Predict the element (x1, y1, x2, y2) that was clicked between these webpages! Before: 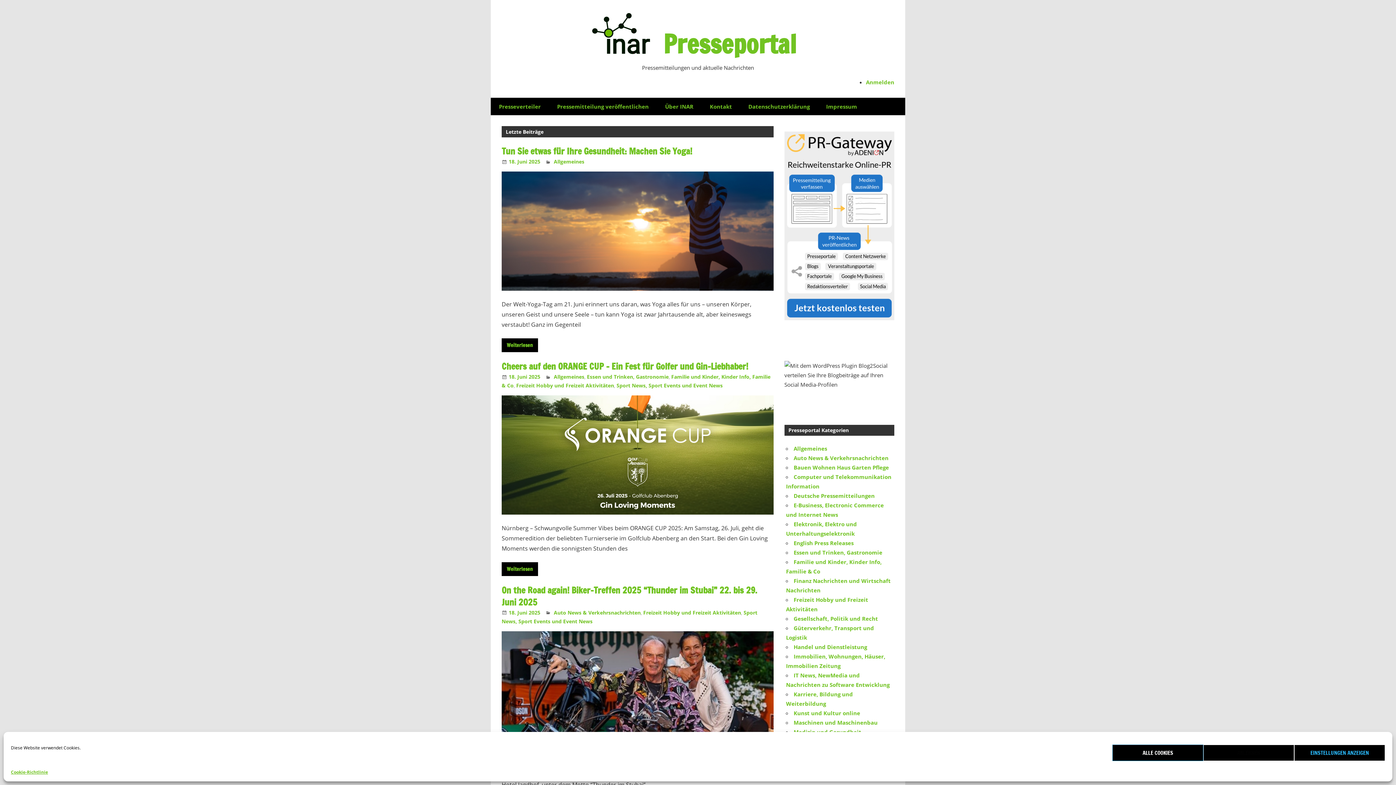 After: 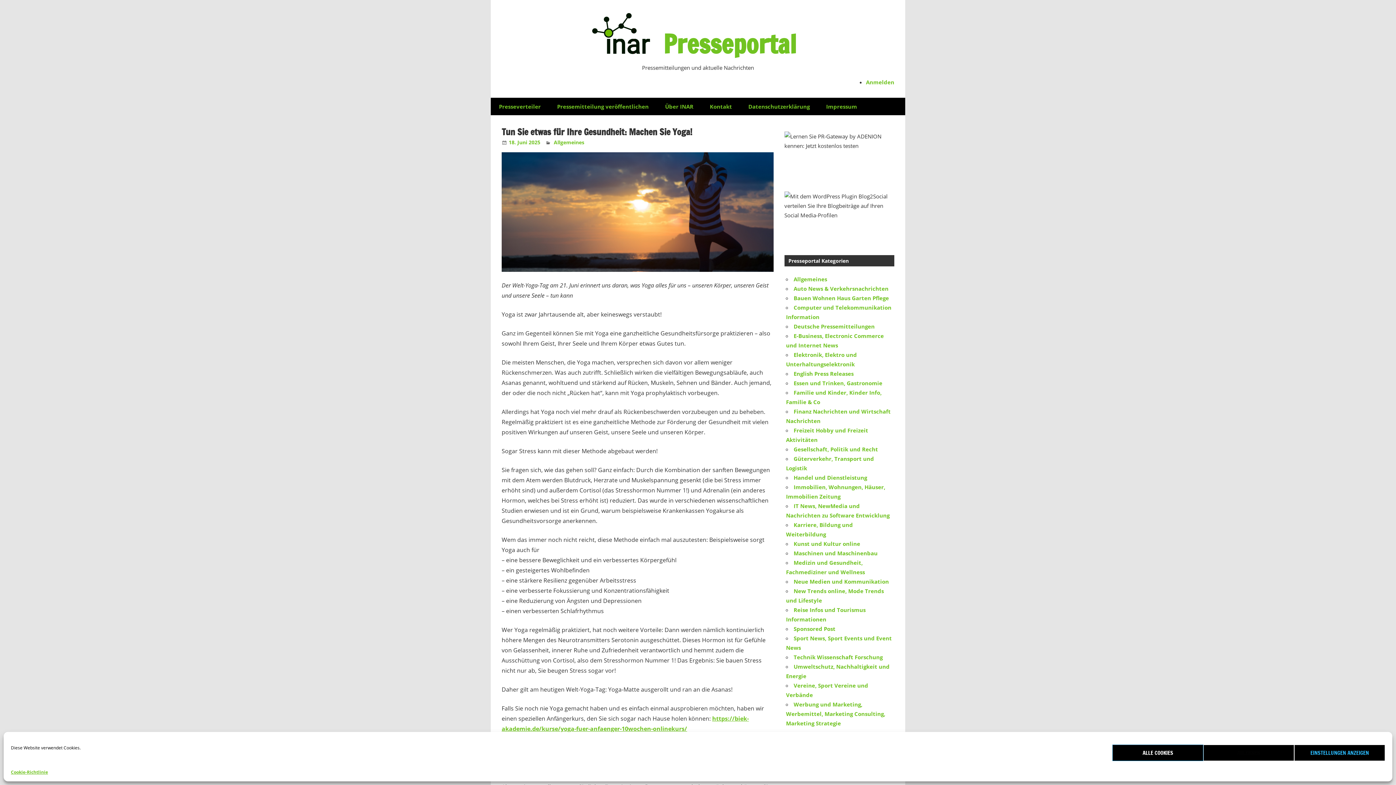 Action: bbox: (501, 285, 773, 292)